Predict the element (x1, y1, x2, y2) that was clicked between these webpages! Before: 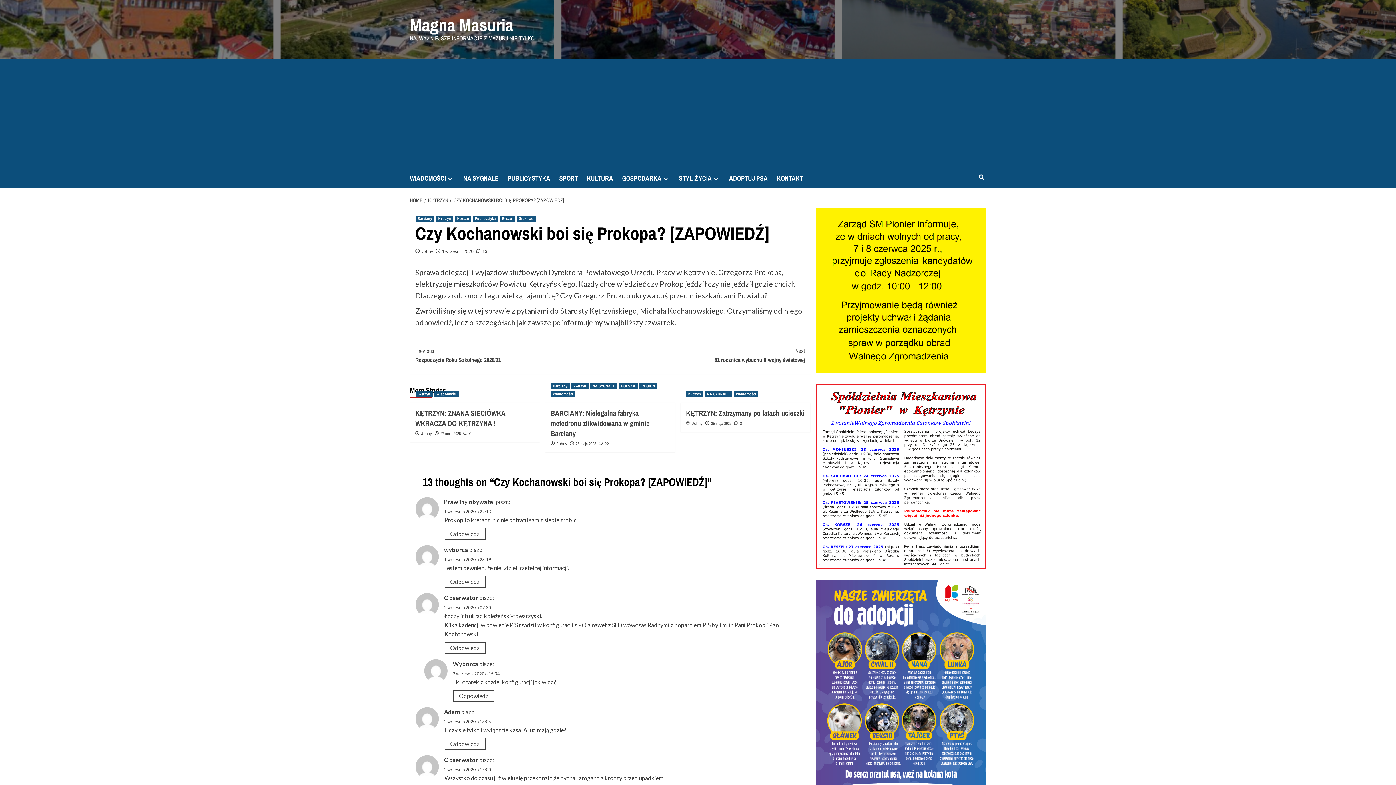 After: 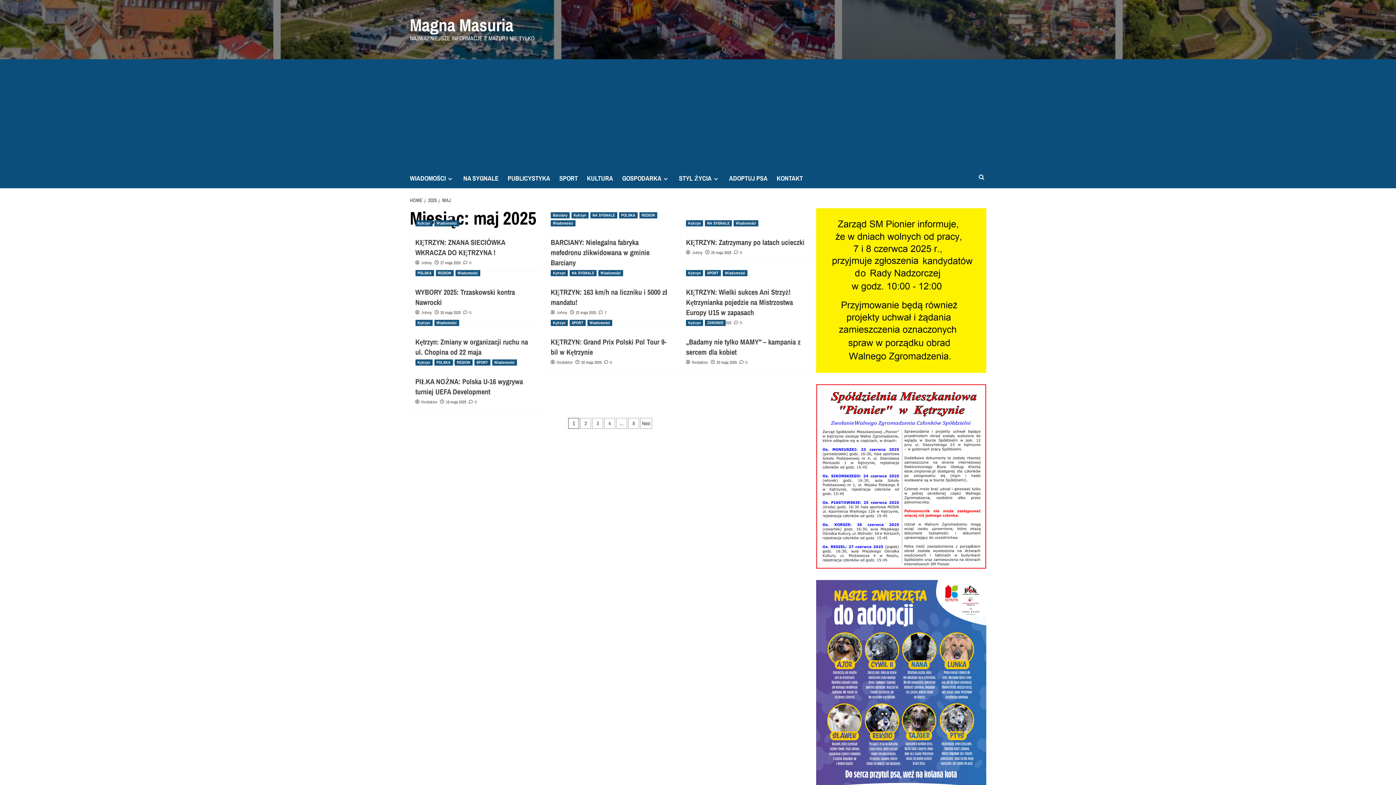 Action: label: 25 maja 2025 bbox: (711, 421, 731, 426)